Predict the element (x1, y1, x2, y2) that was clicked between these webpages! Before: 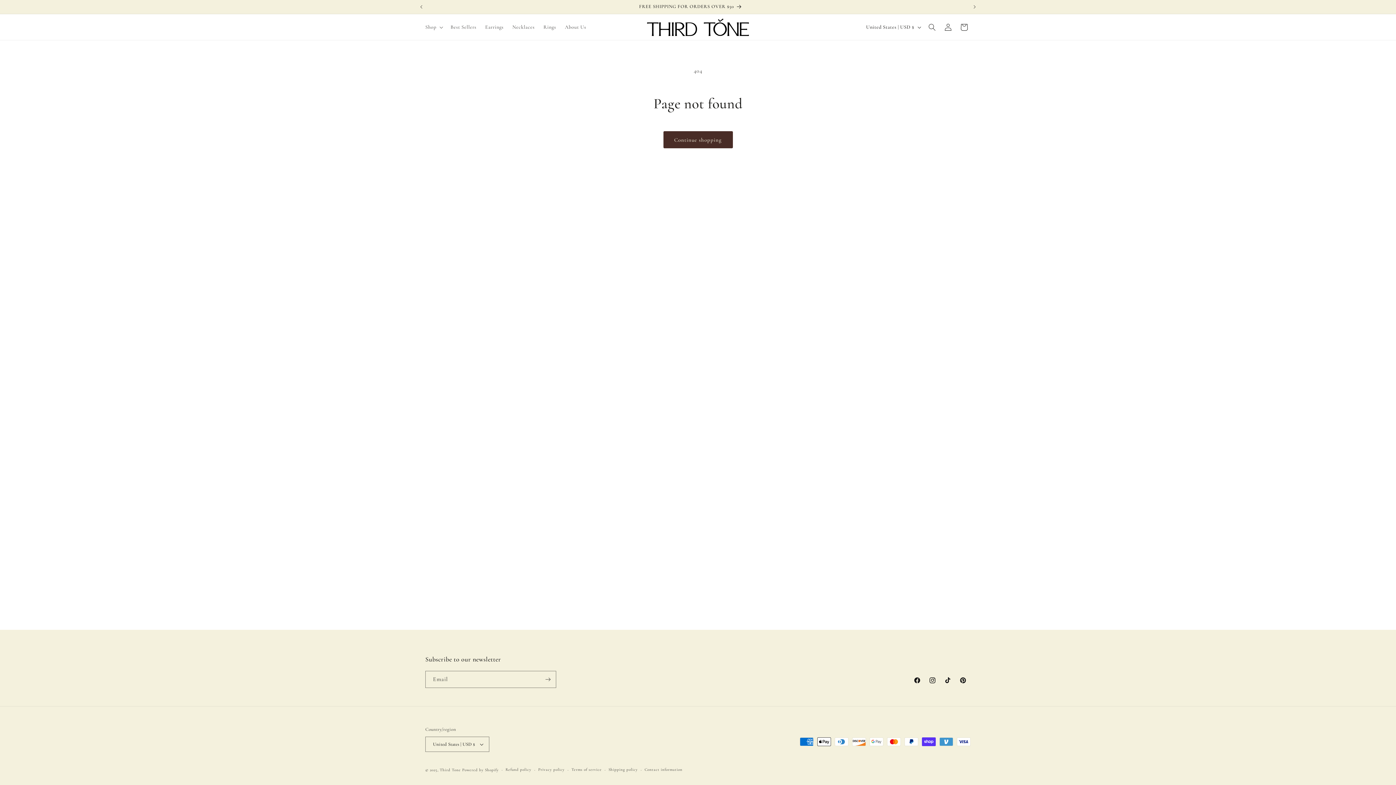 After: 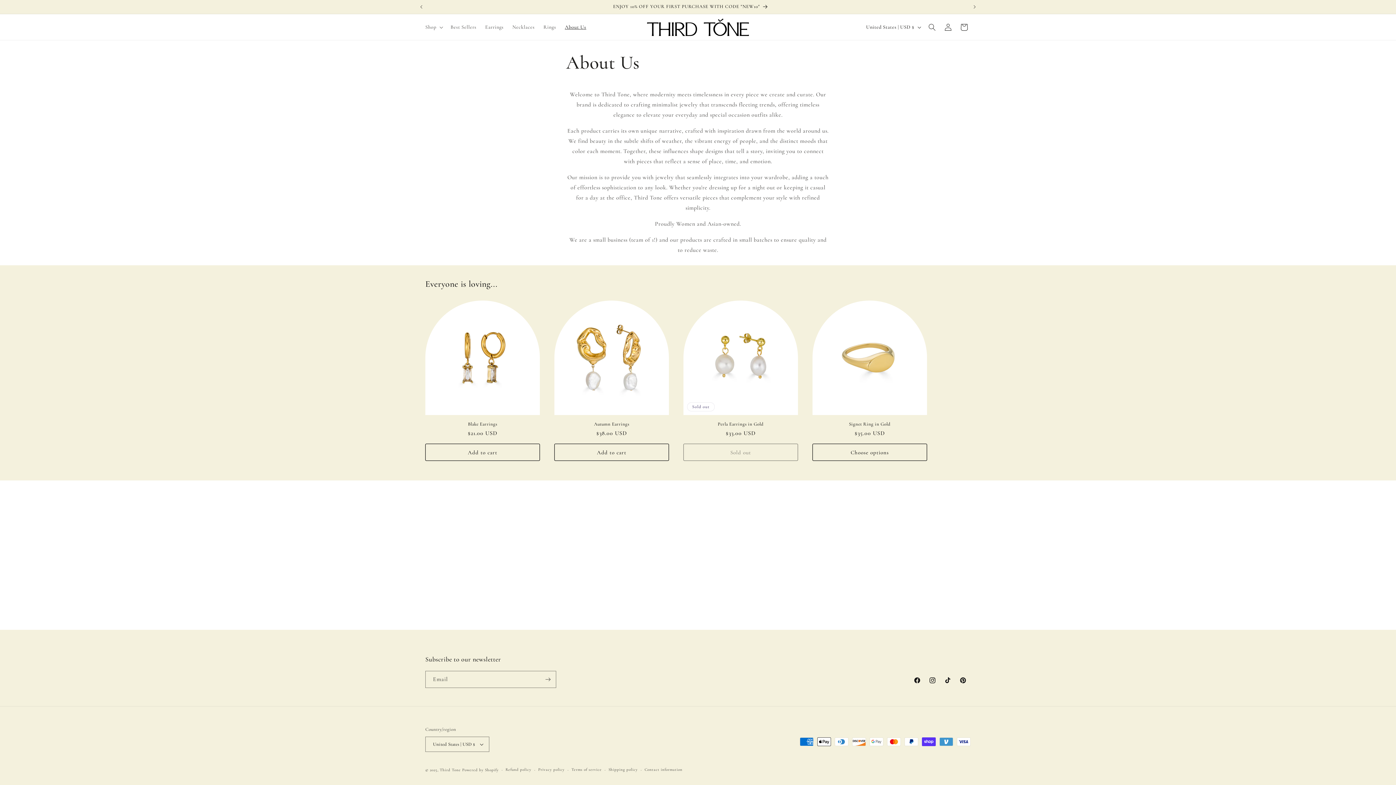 Action: bbox: (560, 19, 590, 34) label: About Us